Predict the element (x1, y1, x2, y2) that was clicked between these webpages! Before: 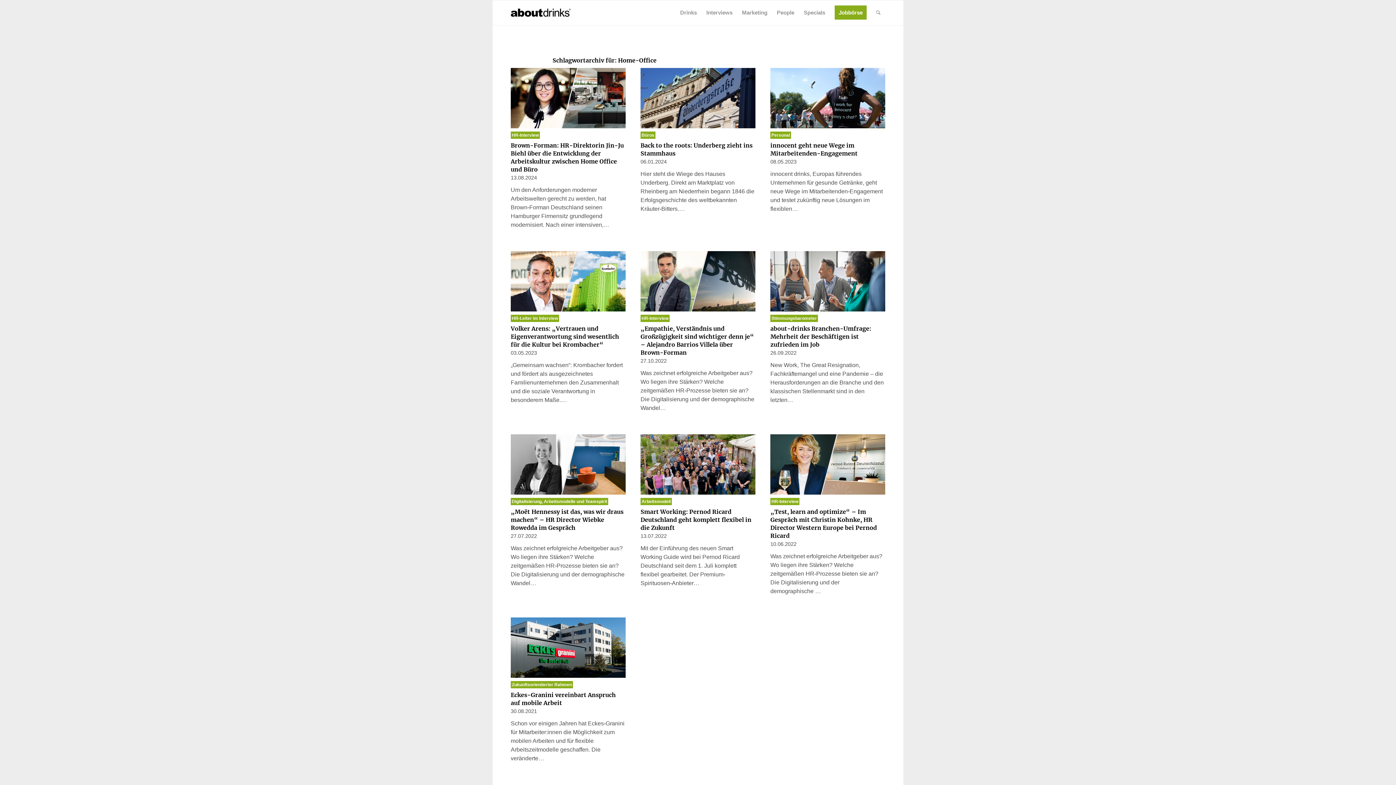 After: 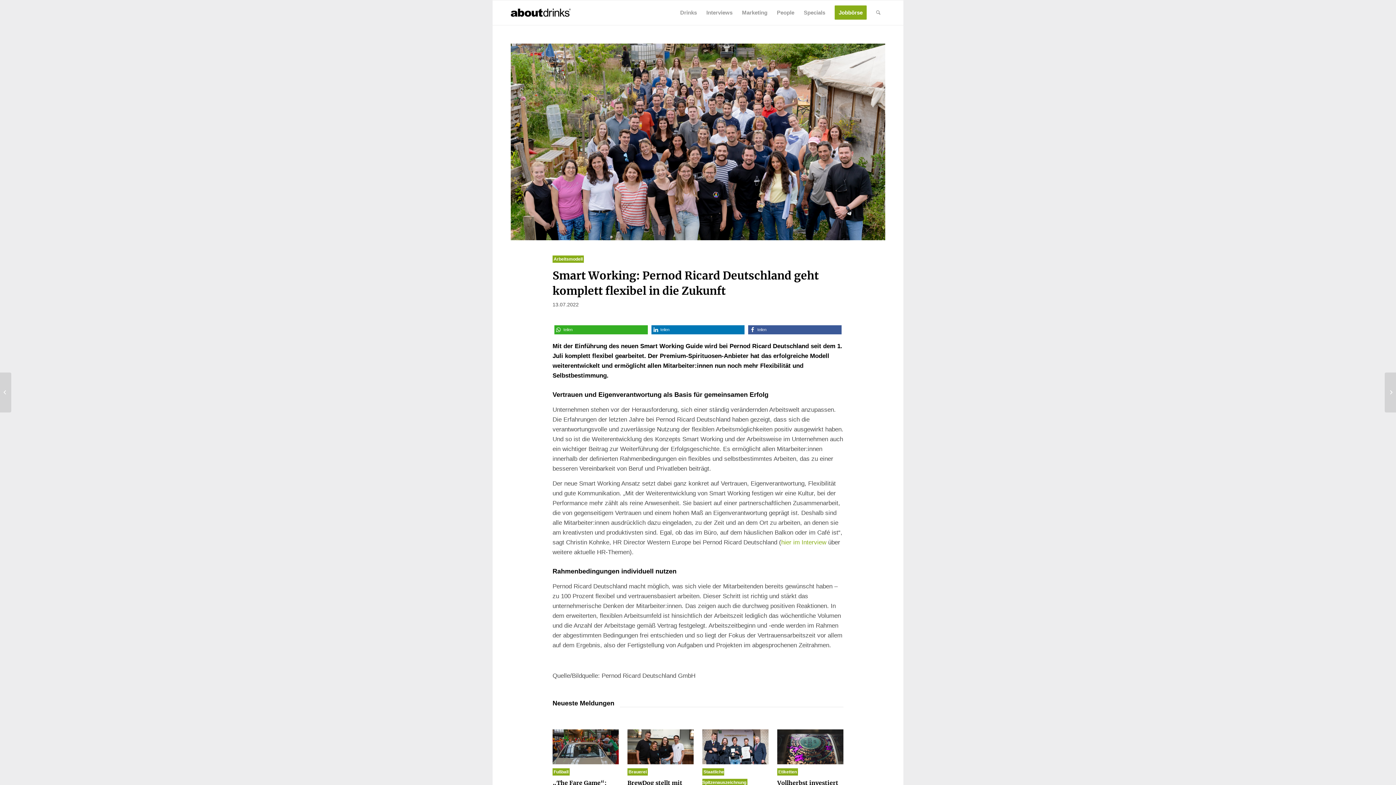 Action: label: Smart Working: Pernod Ricard Deutschland geht komplett flexibel in die Zukunft bbox: (640, 508, 751, 531)